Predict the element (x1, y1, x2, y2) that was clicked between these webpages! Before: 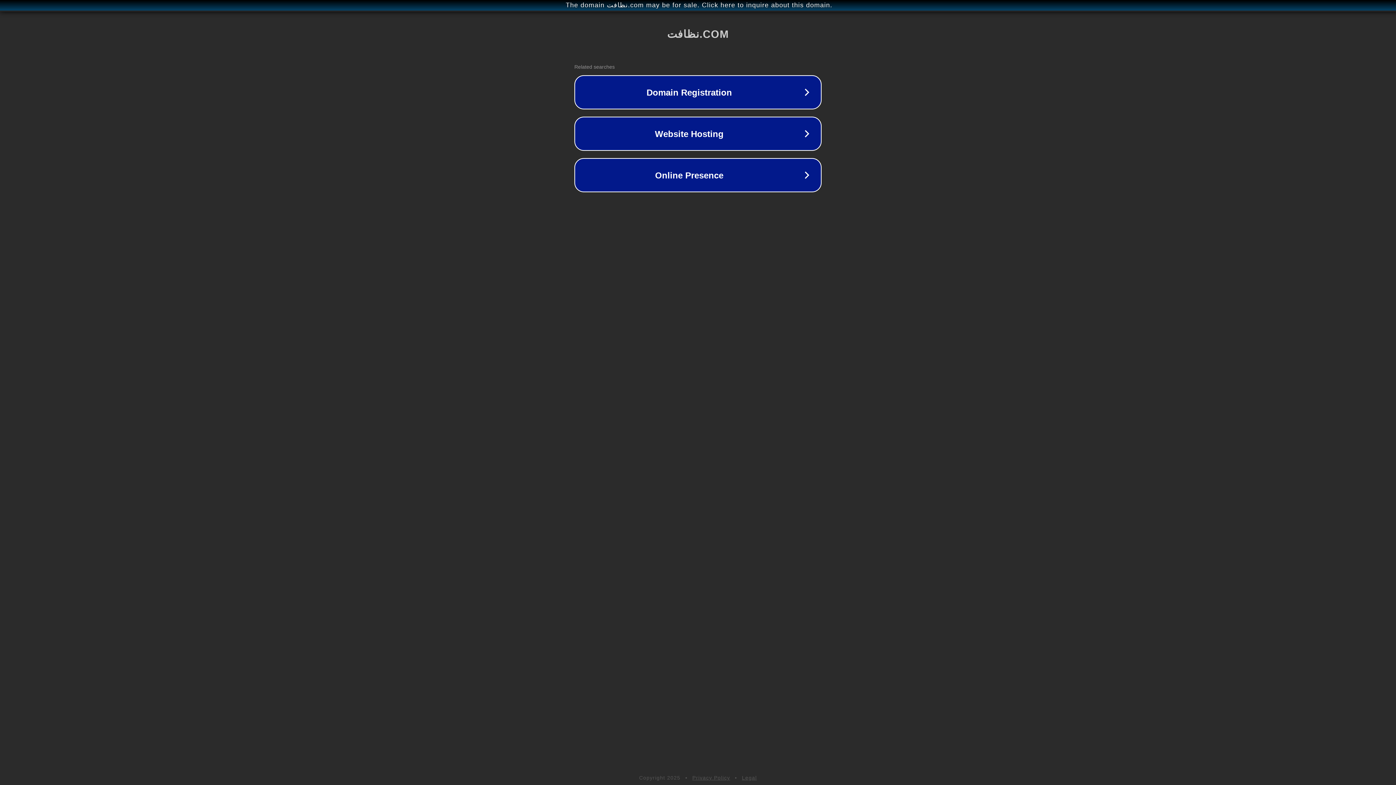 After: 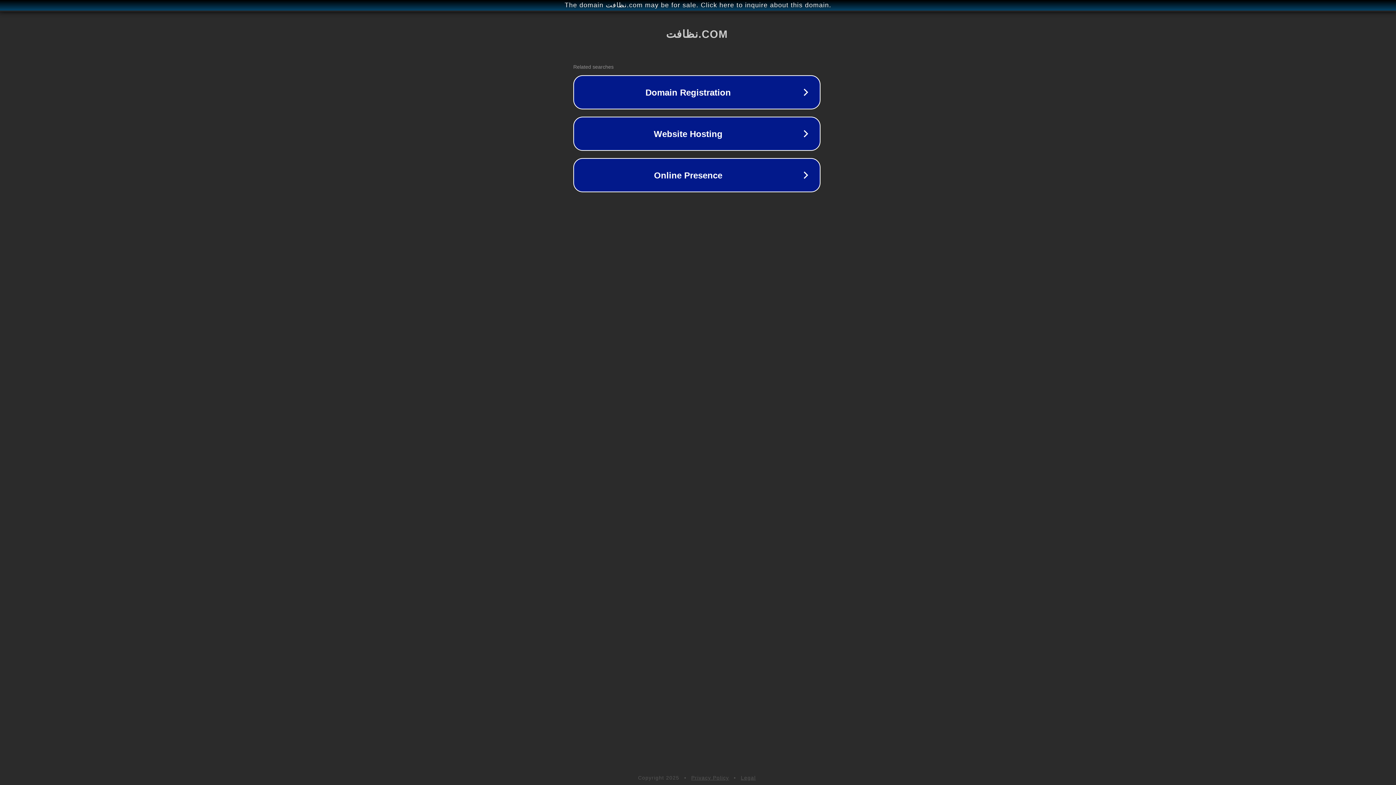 Action: label: The domain نظافت.com may be for sale. Click here to inquire about this domain. bbox: (1, 1, 1397, 9)